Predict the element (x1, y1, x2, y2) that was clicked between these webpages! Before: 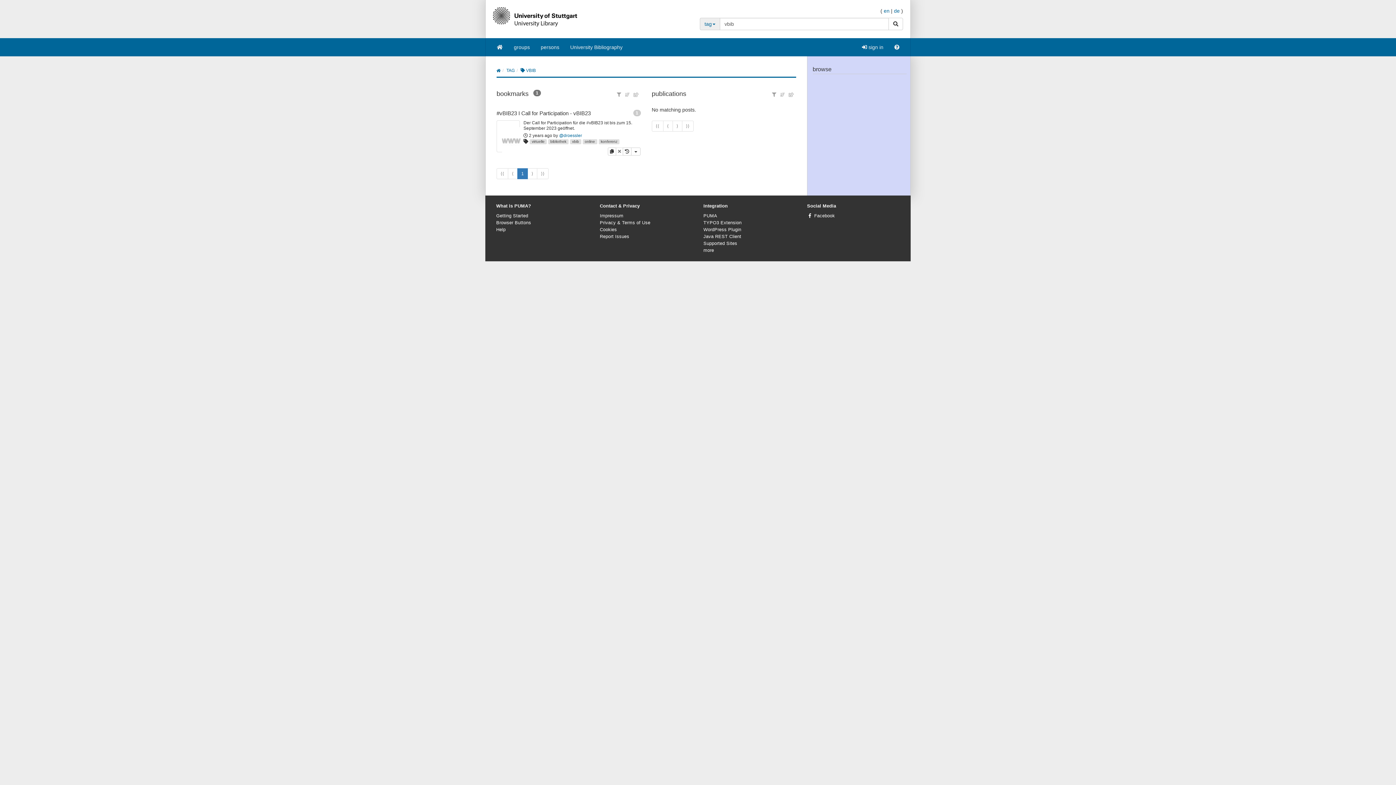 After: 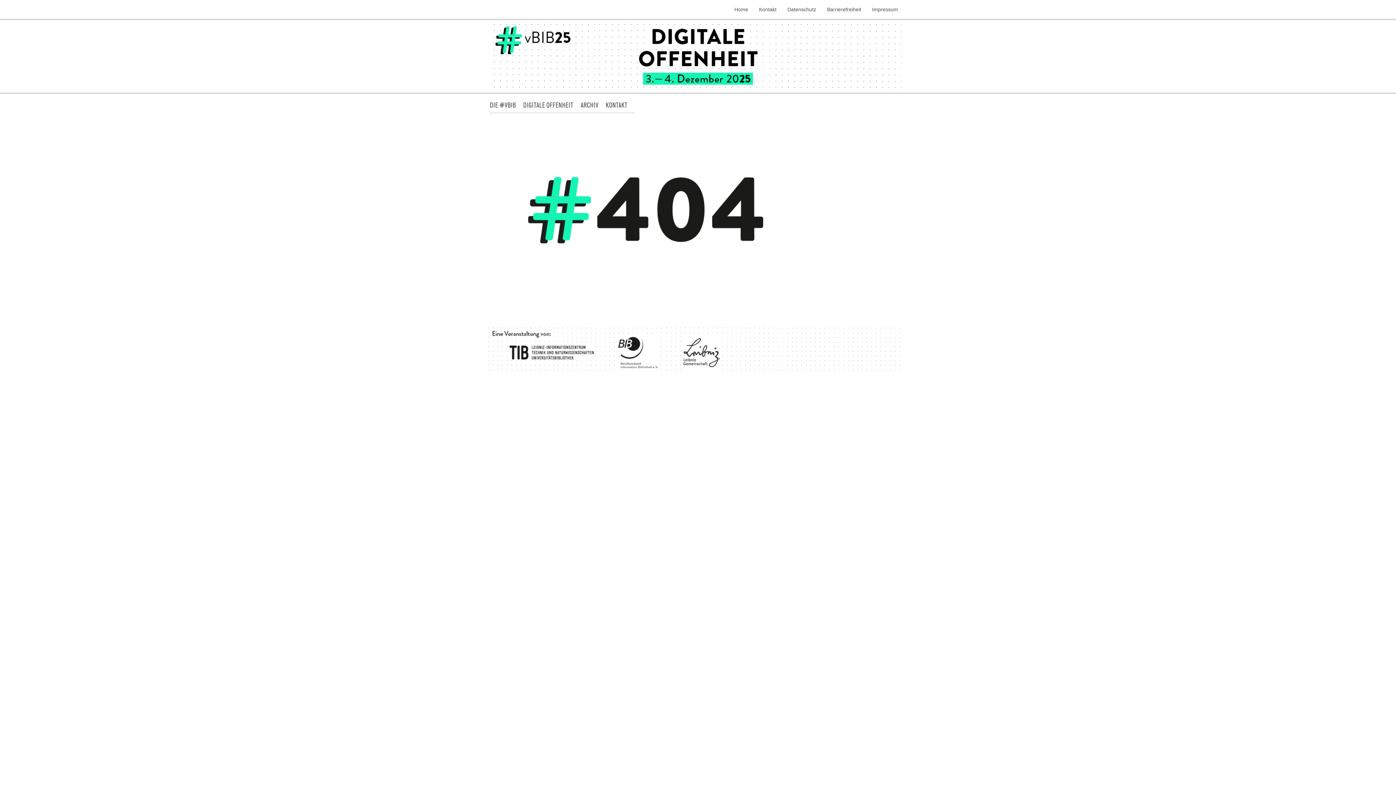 Action: label: #vBIB23 I Call for Participation - vBIB23 bbox: (496, 110, 590, 116)